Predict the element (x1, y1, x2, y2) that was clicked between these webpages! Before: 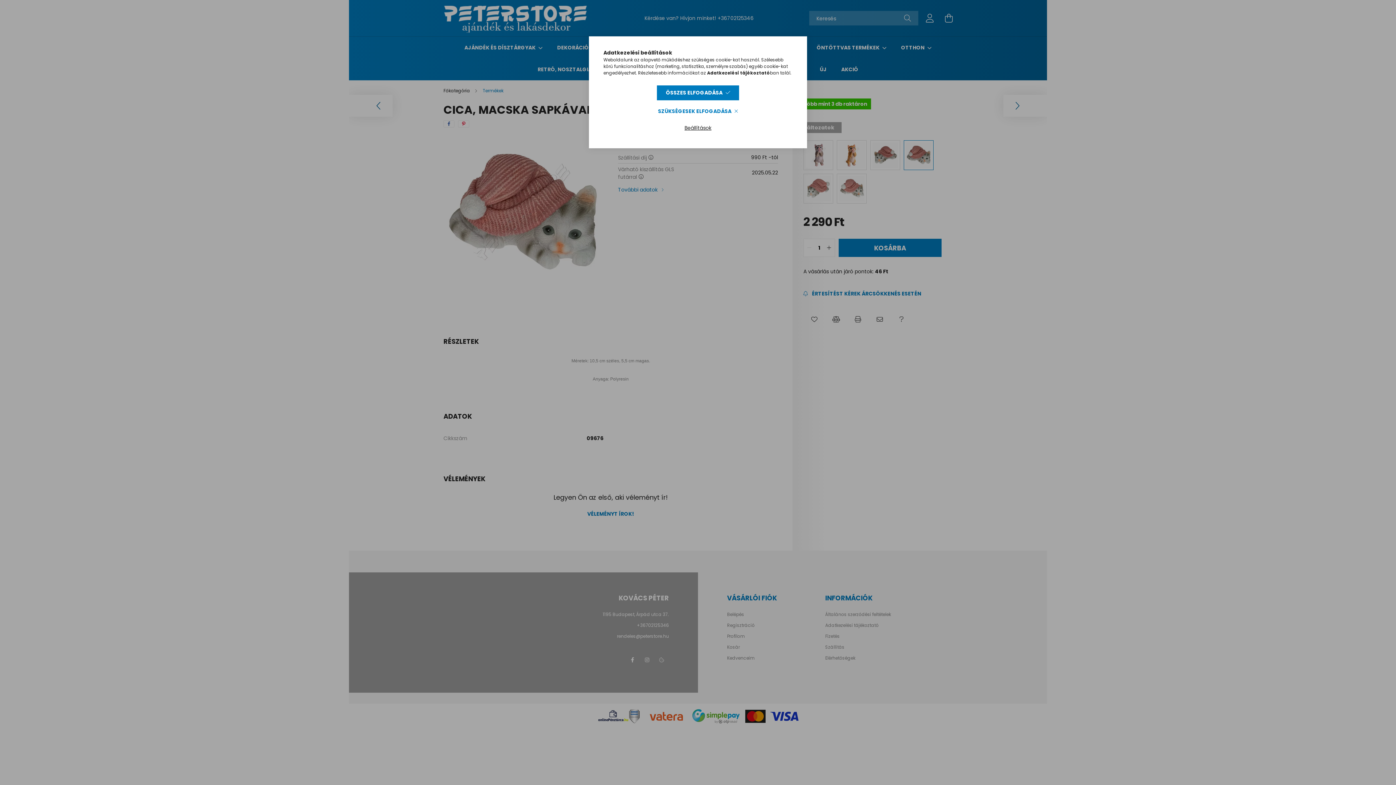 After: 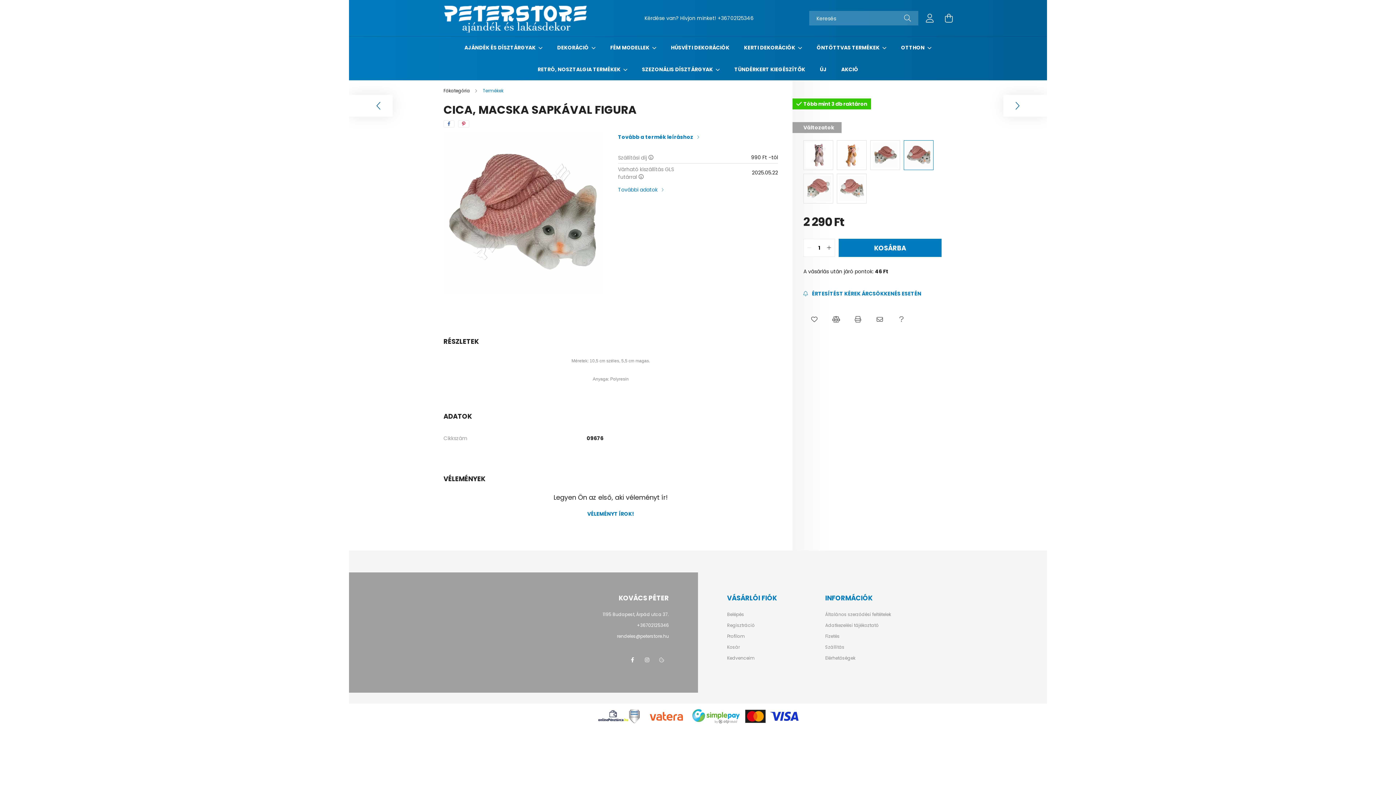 Action: bbox: (657, 85, 739, 100) label: ÖSSZES ELFOGADÁSA